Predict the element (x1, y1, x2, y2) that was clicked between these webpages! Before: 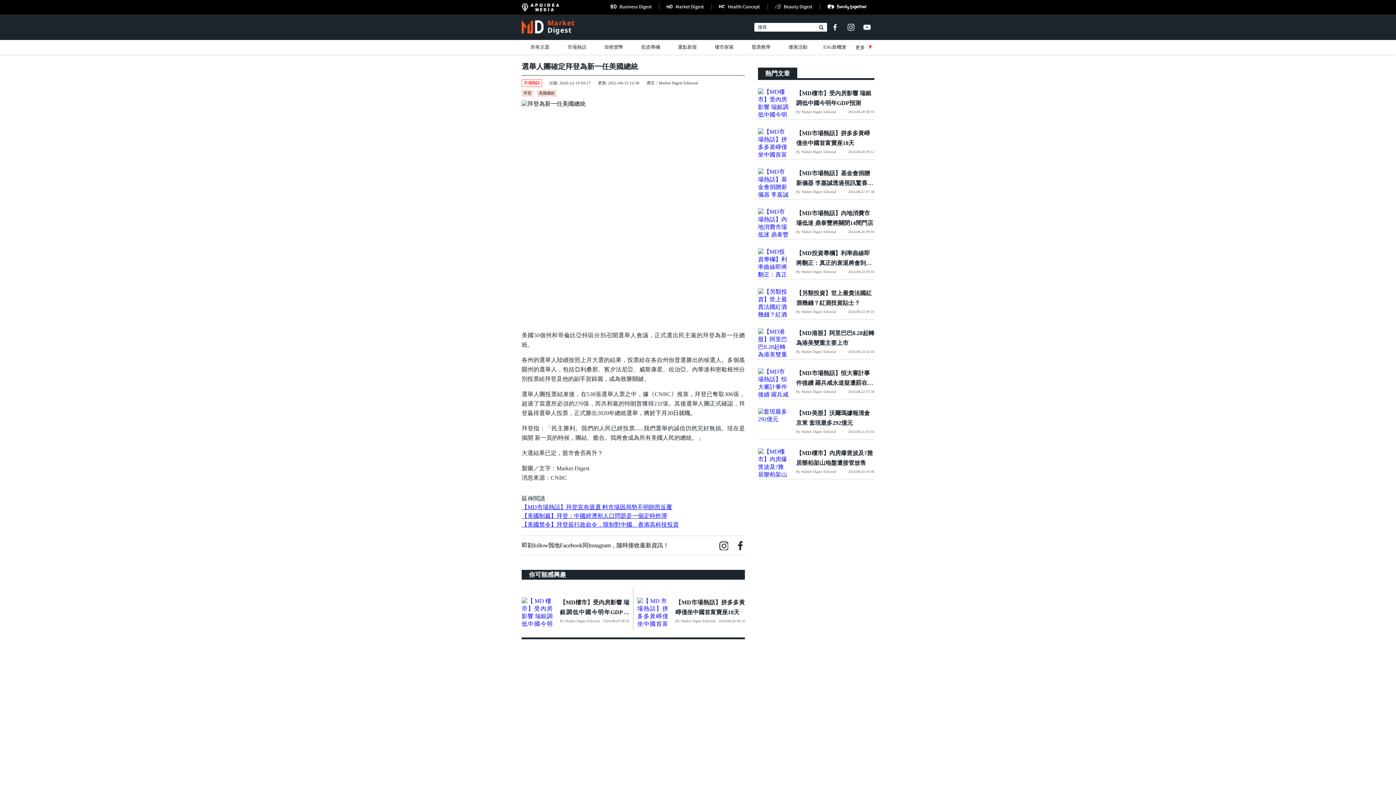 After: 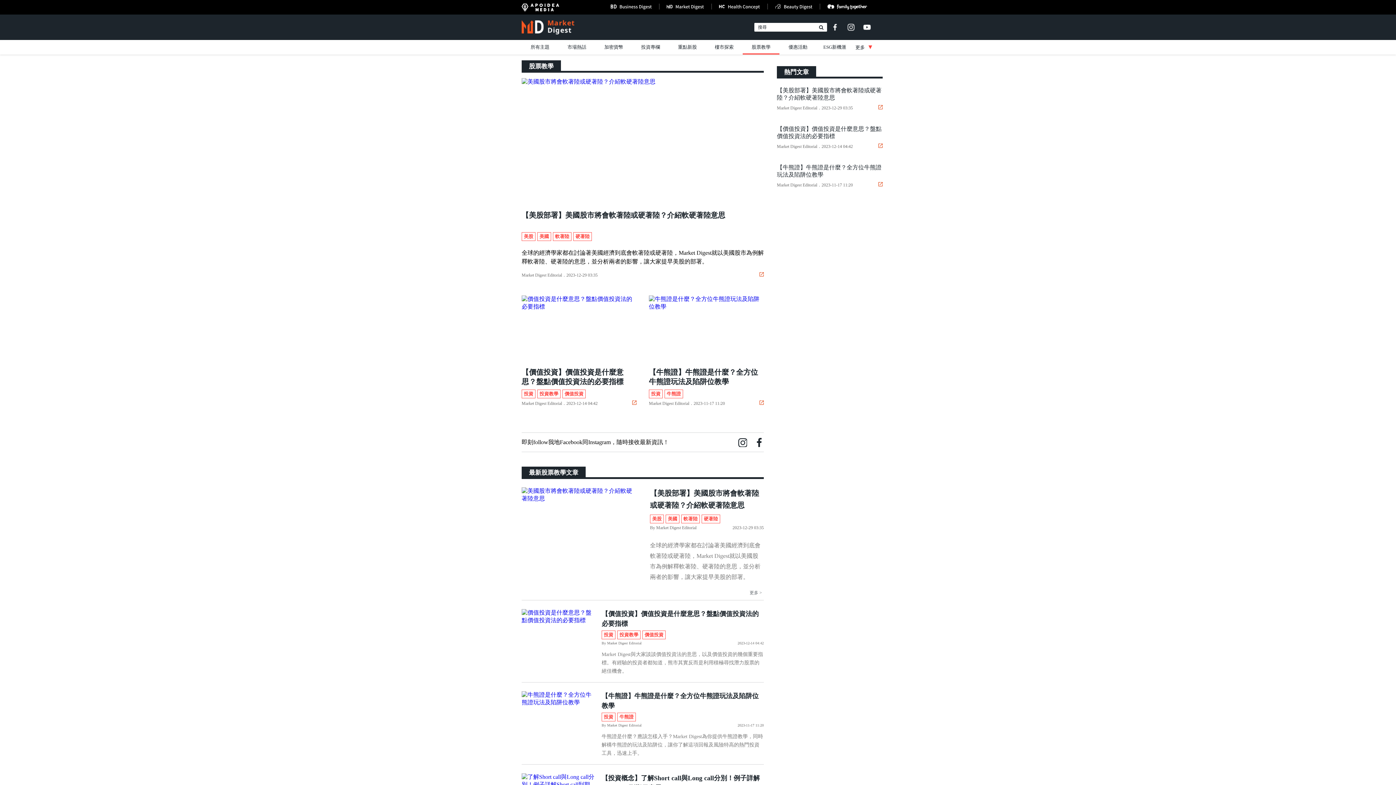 Action: bbox: (742, 40, 779, 54) label: 股票教學